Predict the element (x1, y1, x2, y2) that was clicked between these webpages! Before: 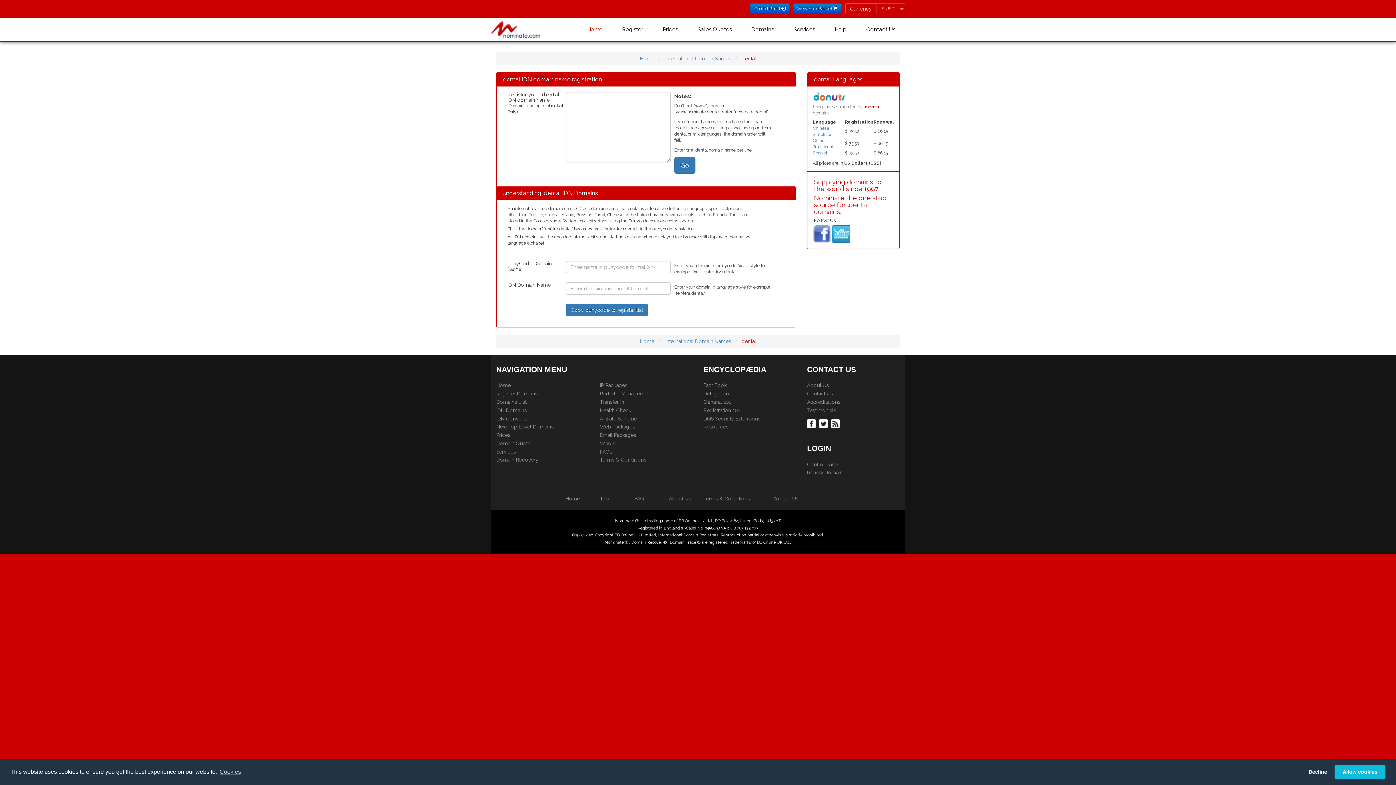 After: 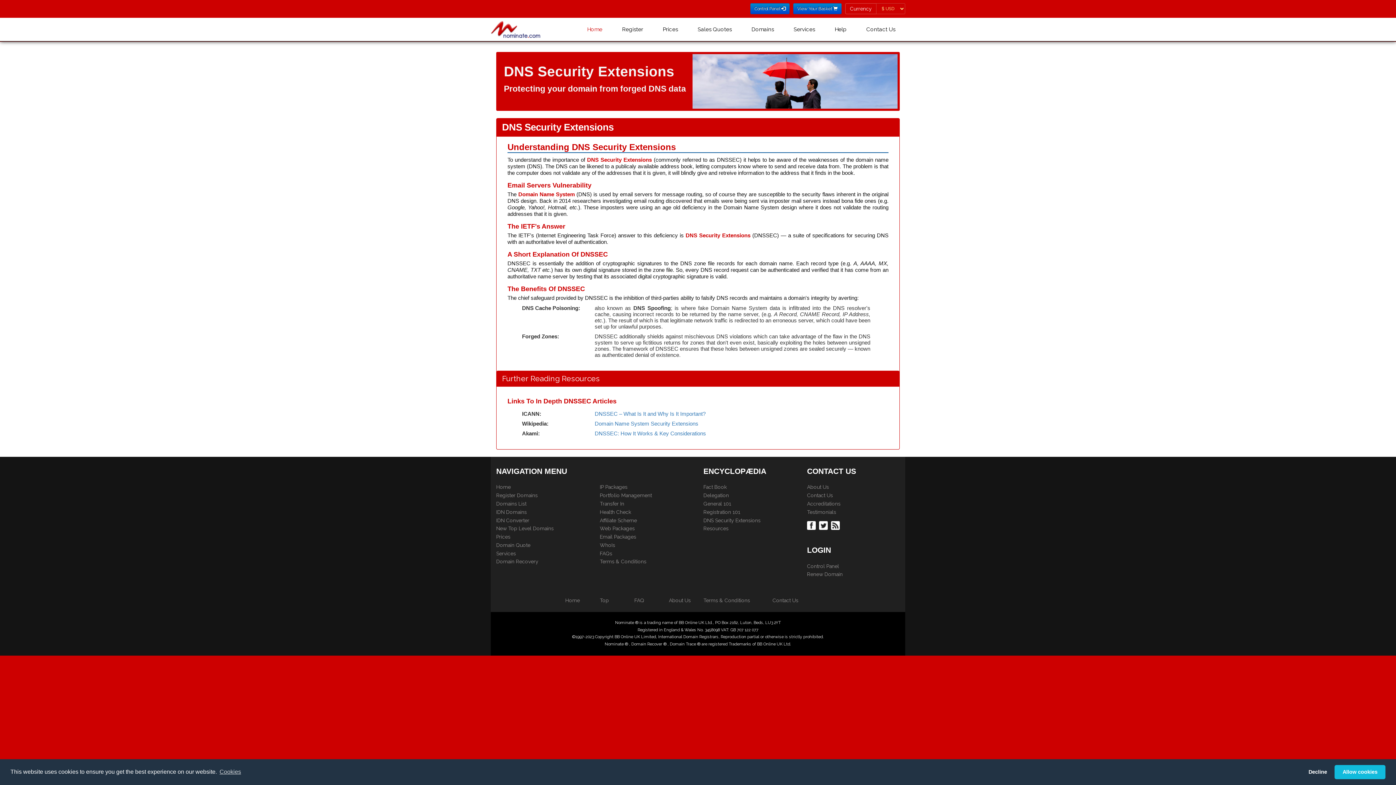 Action: label: DNS Security Extensions bbox: (703, 415, 760, 422)